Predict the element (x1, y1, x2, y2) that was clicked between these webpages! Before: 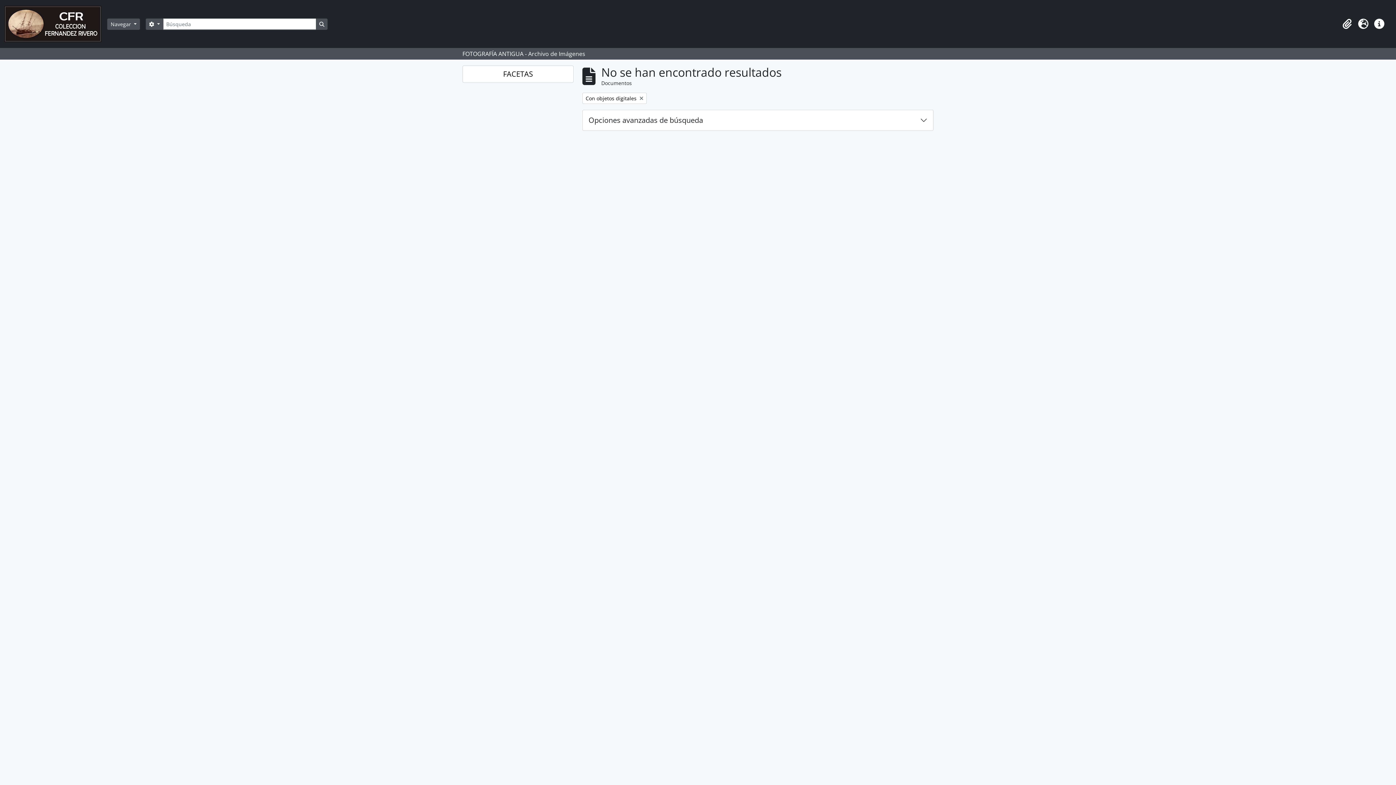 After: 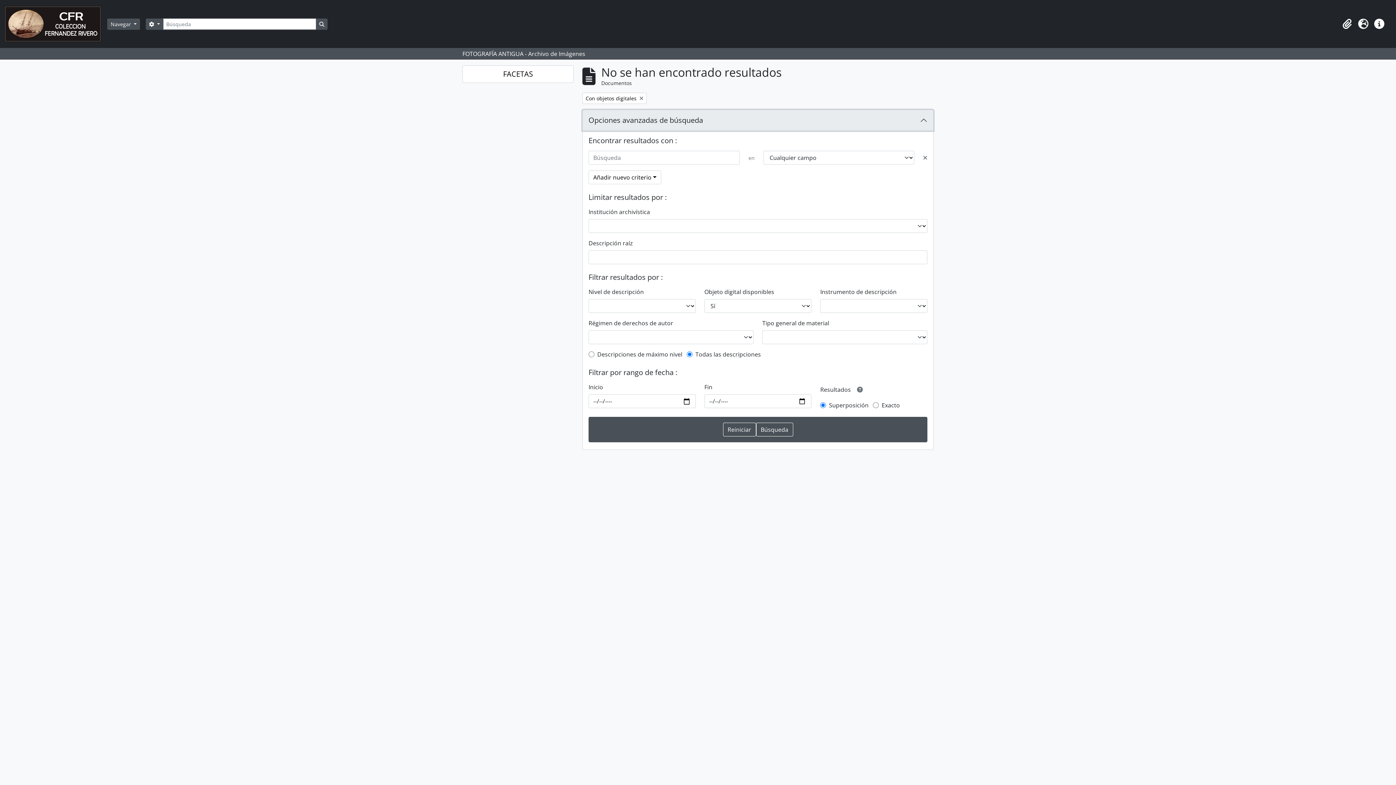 Action: label: Opciones avanzadas de búsqueda bbox: (582, 110, 933, 130)